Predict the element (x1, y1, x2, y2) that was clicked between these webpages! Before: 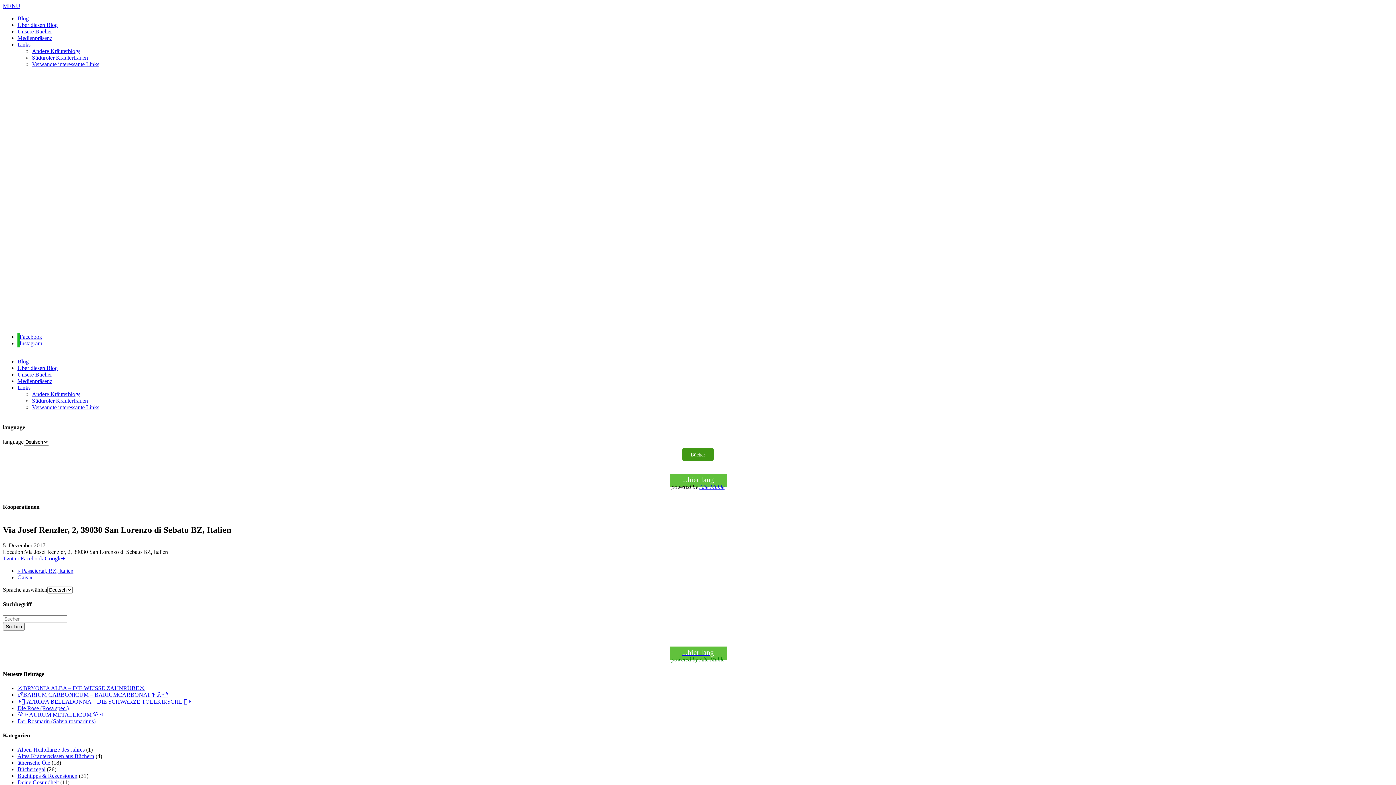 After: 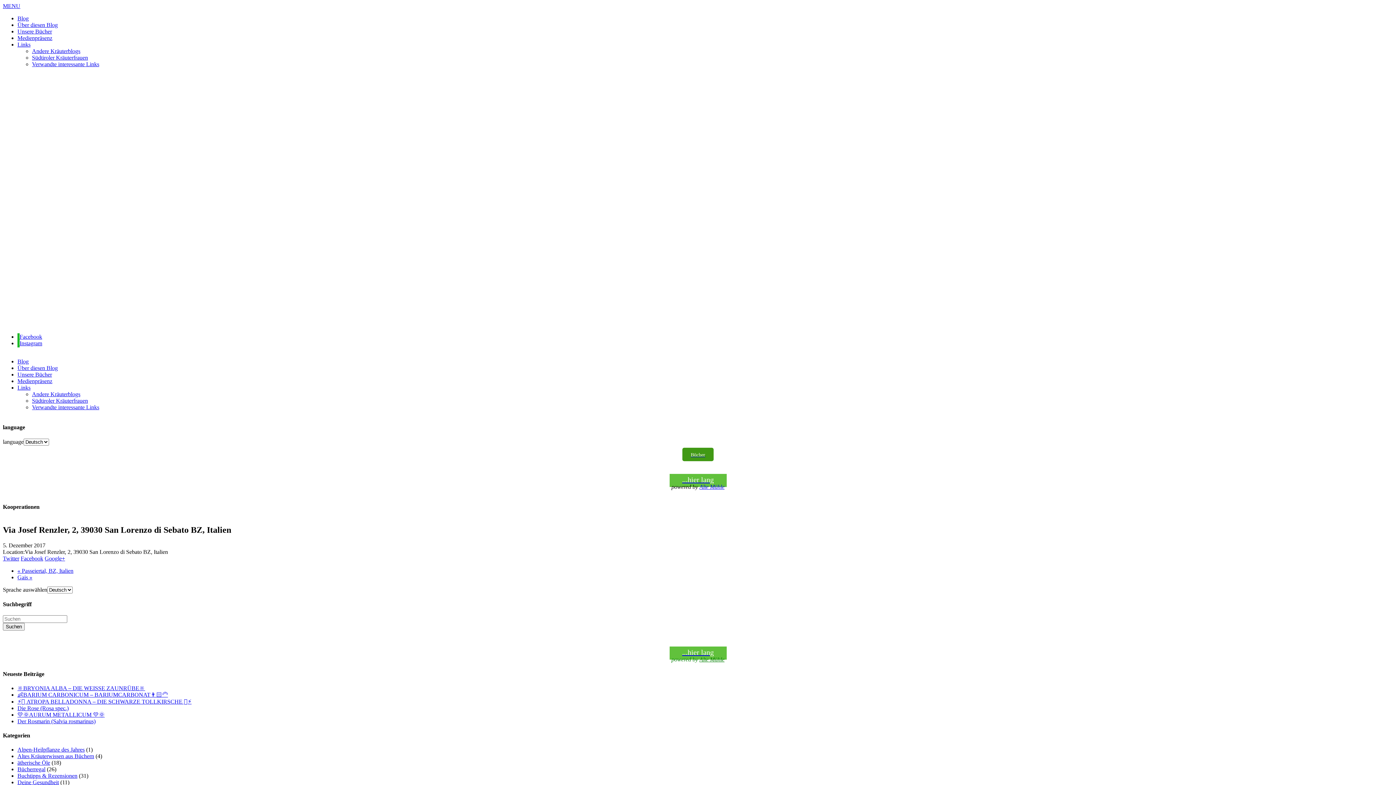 Action: label: Facebook bbox: (17, 333, 42, 340)